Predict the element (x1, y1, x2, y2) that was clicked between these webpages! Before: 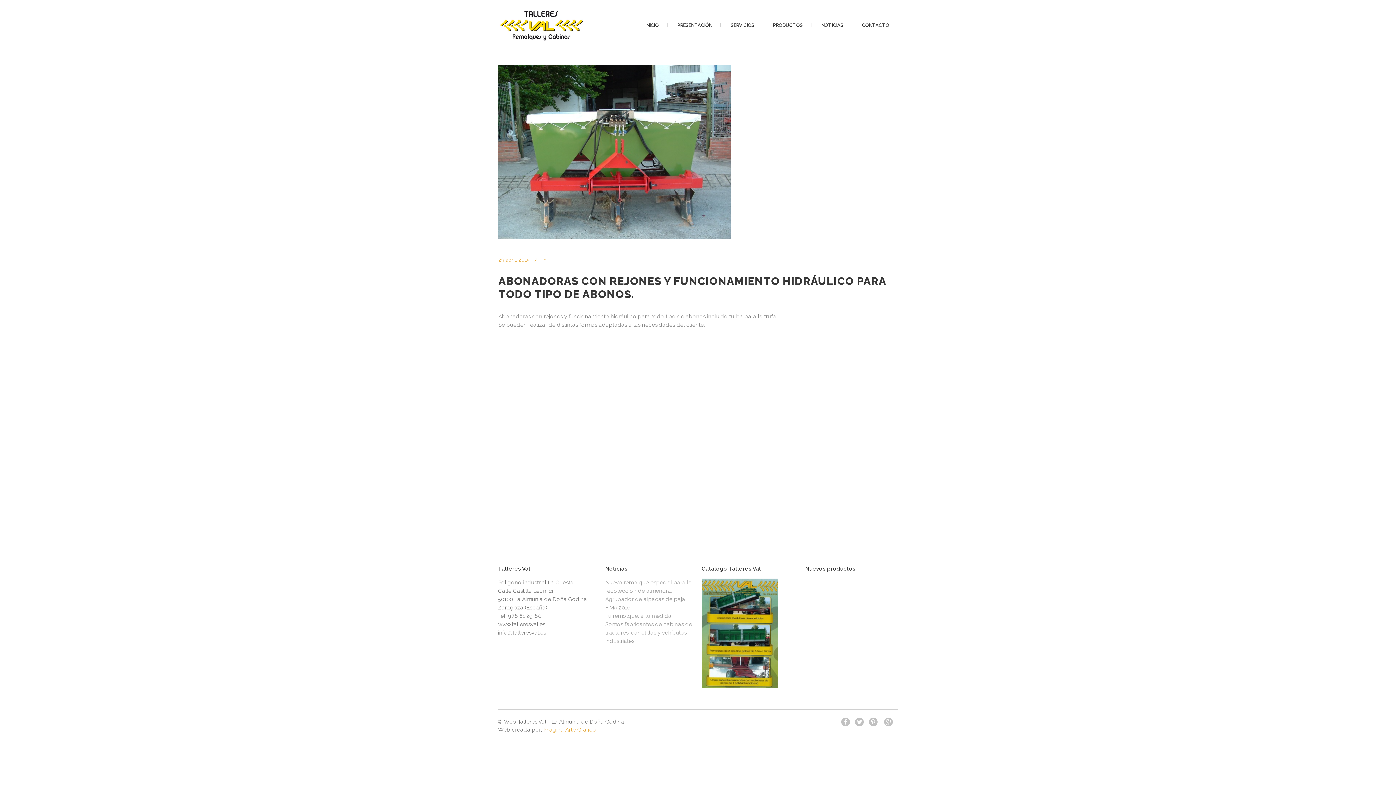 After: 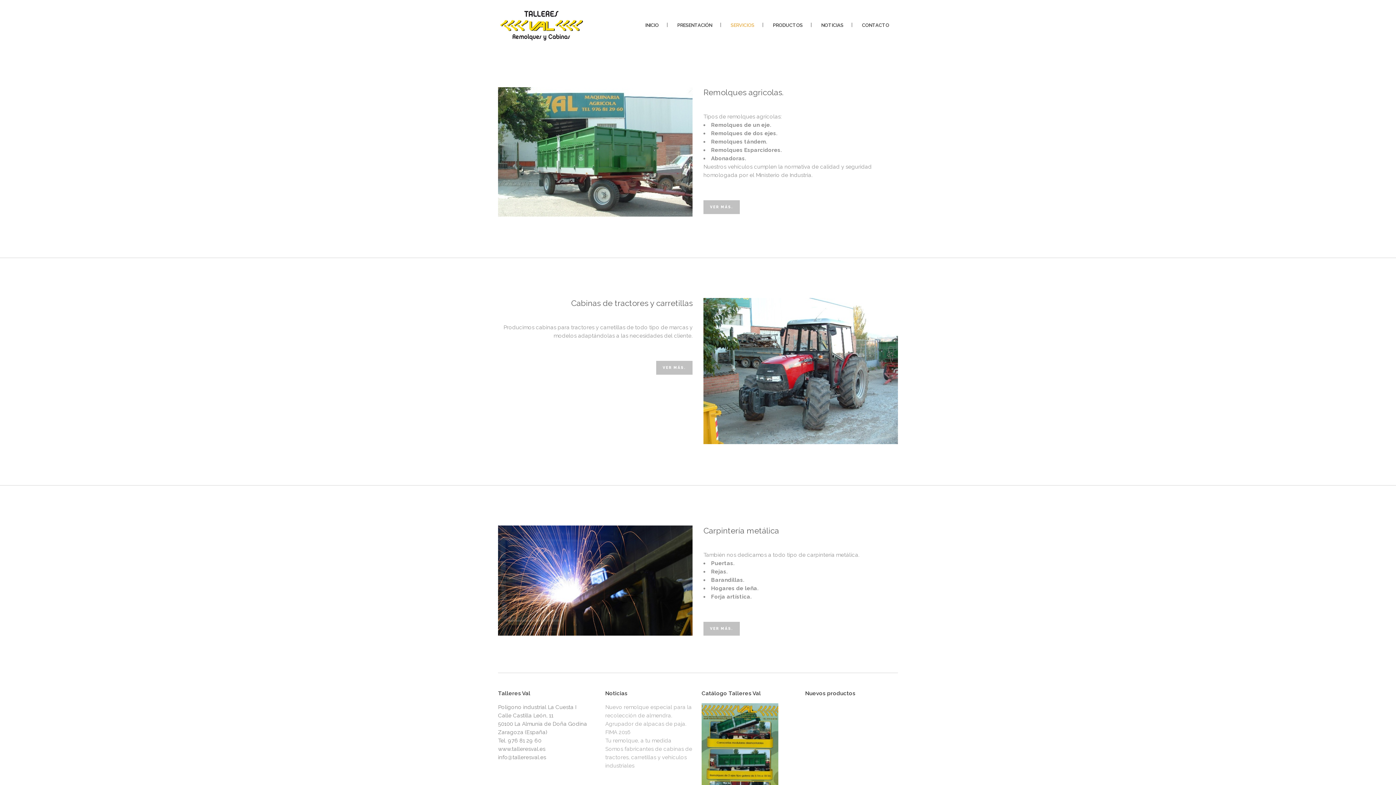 Action: label: SERVICIOS bbox: (722, 0, 763, 50)